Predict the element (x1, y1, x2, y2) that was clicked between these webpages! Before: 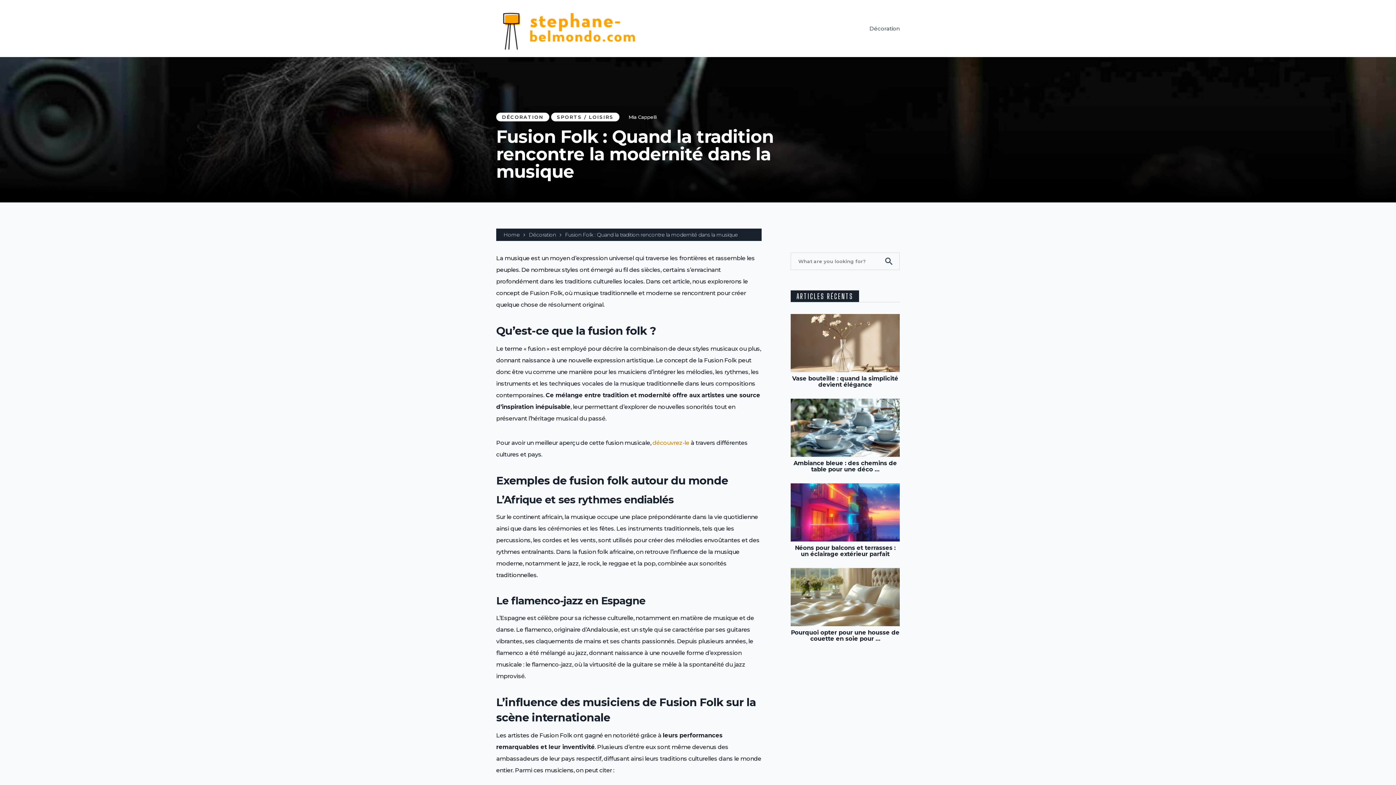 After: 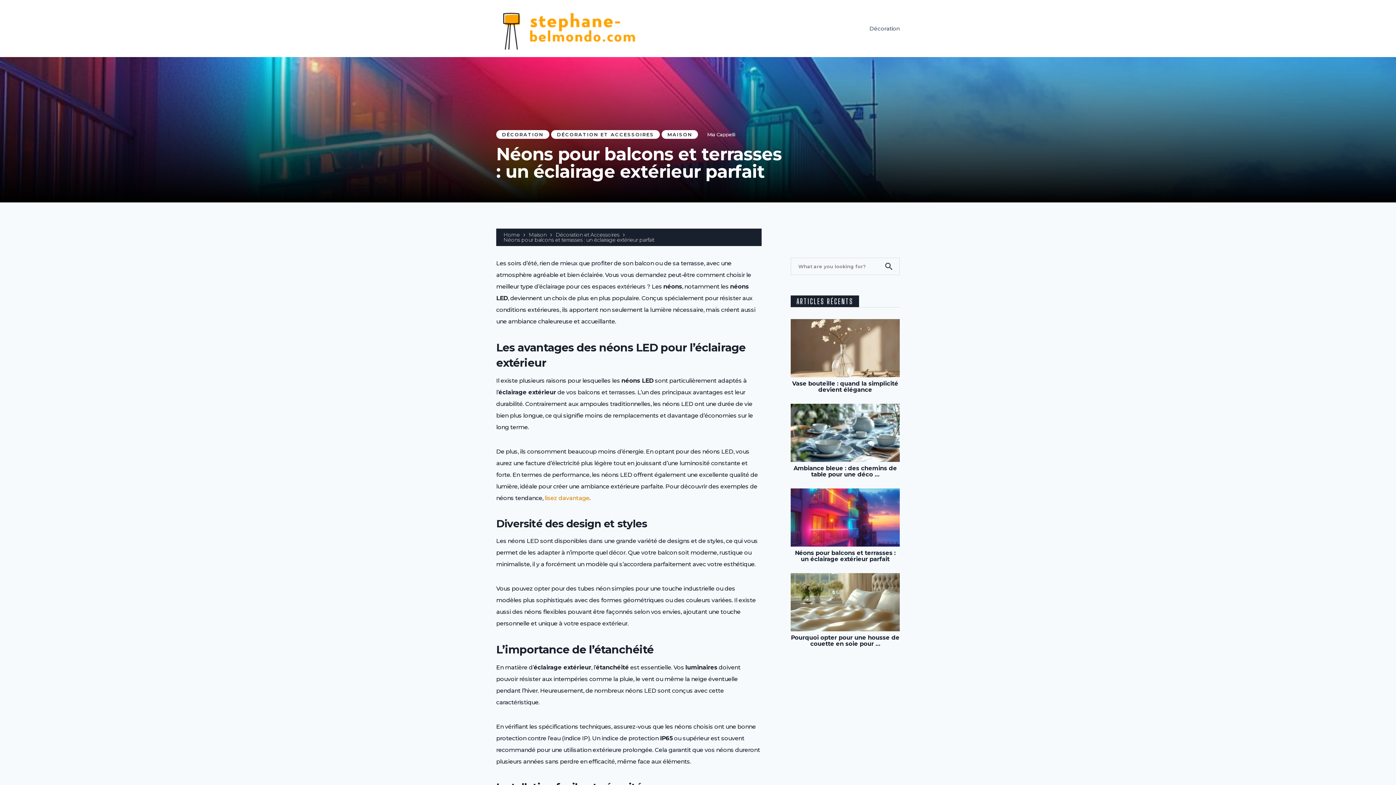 Action: label: Néons pour balcons et terrasses : un éclairage extérieur parfait bbox: (790, 545, 900, 557)